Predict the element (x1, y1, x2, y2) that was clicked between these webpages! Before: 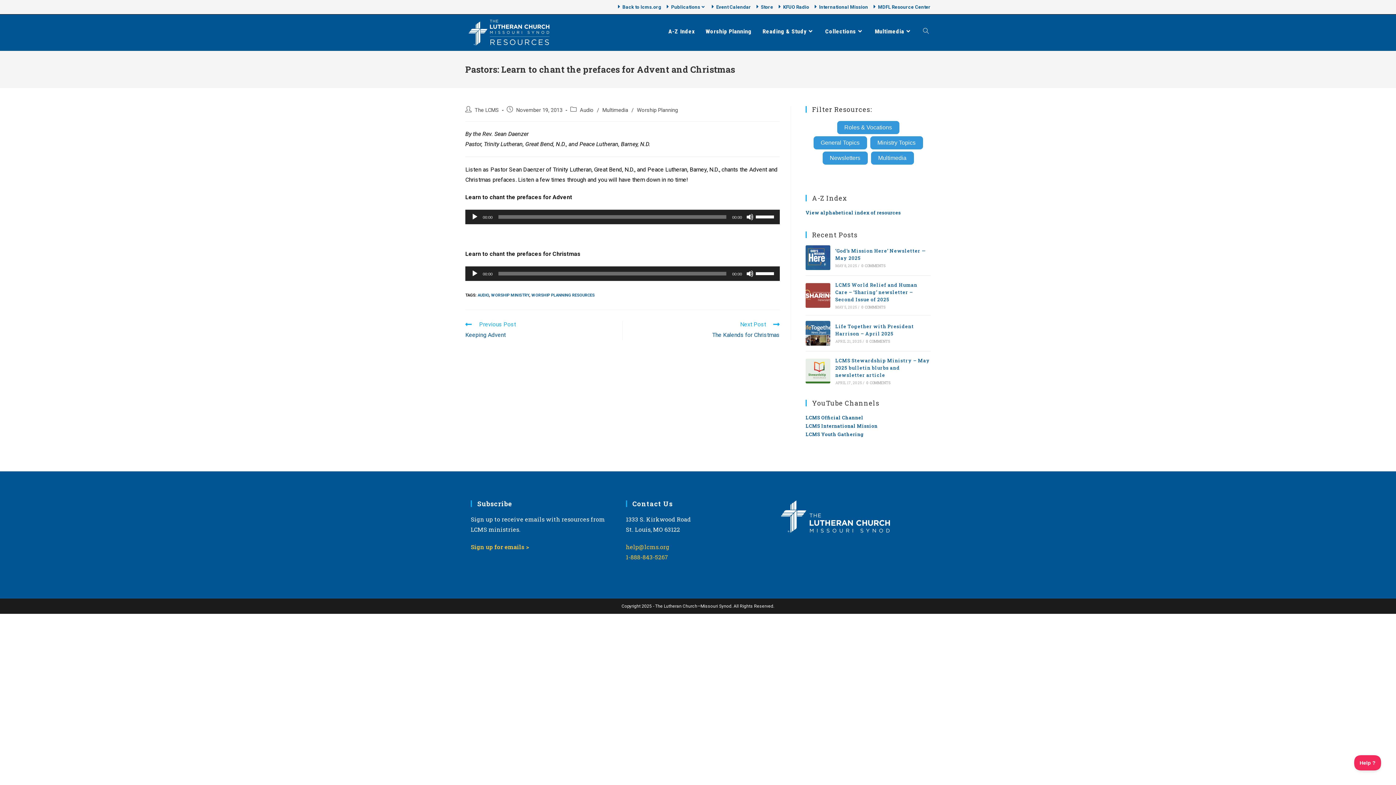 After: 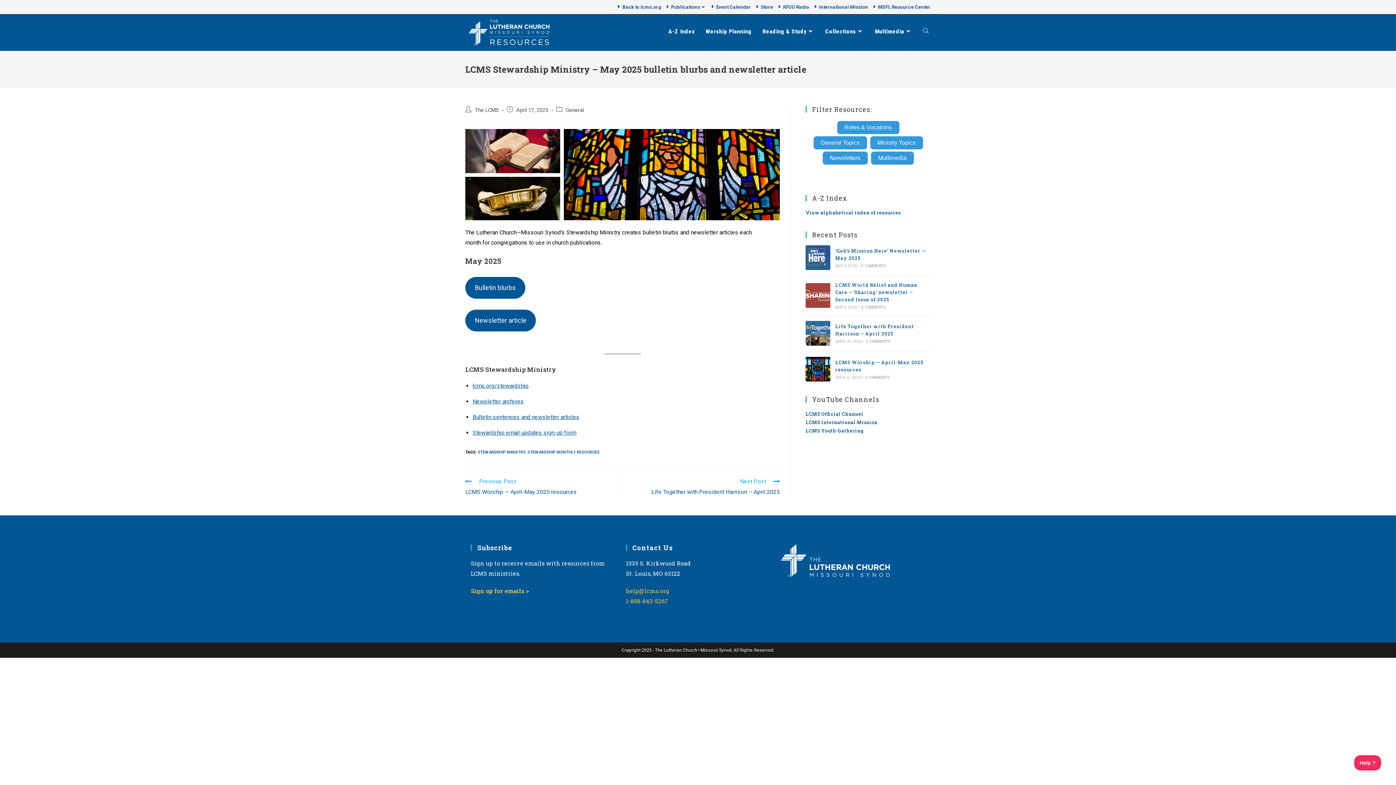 Action: bbox: (805, 358, 830, 383)